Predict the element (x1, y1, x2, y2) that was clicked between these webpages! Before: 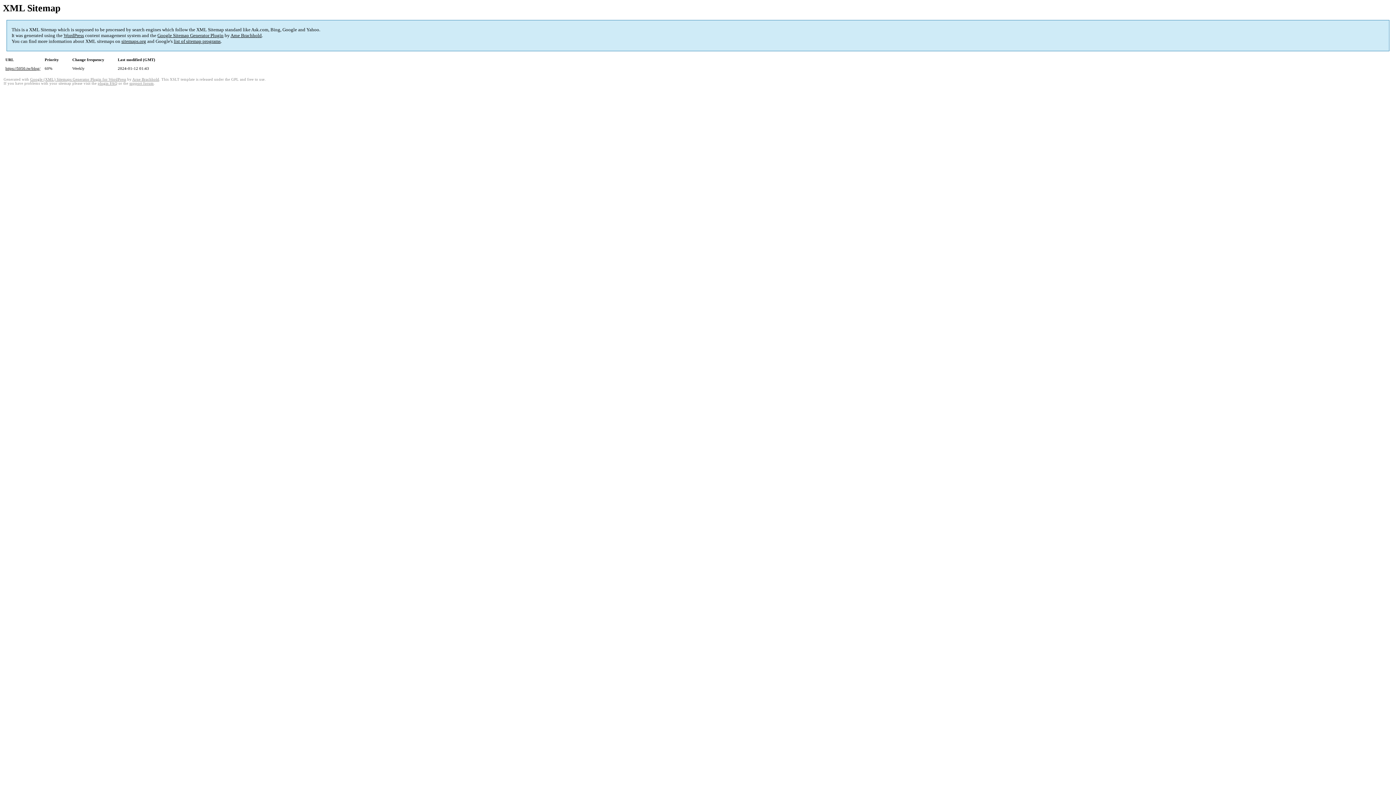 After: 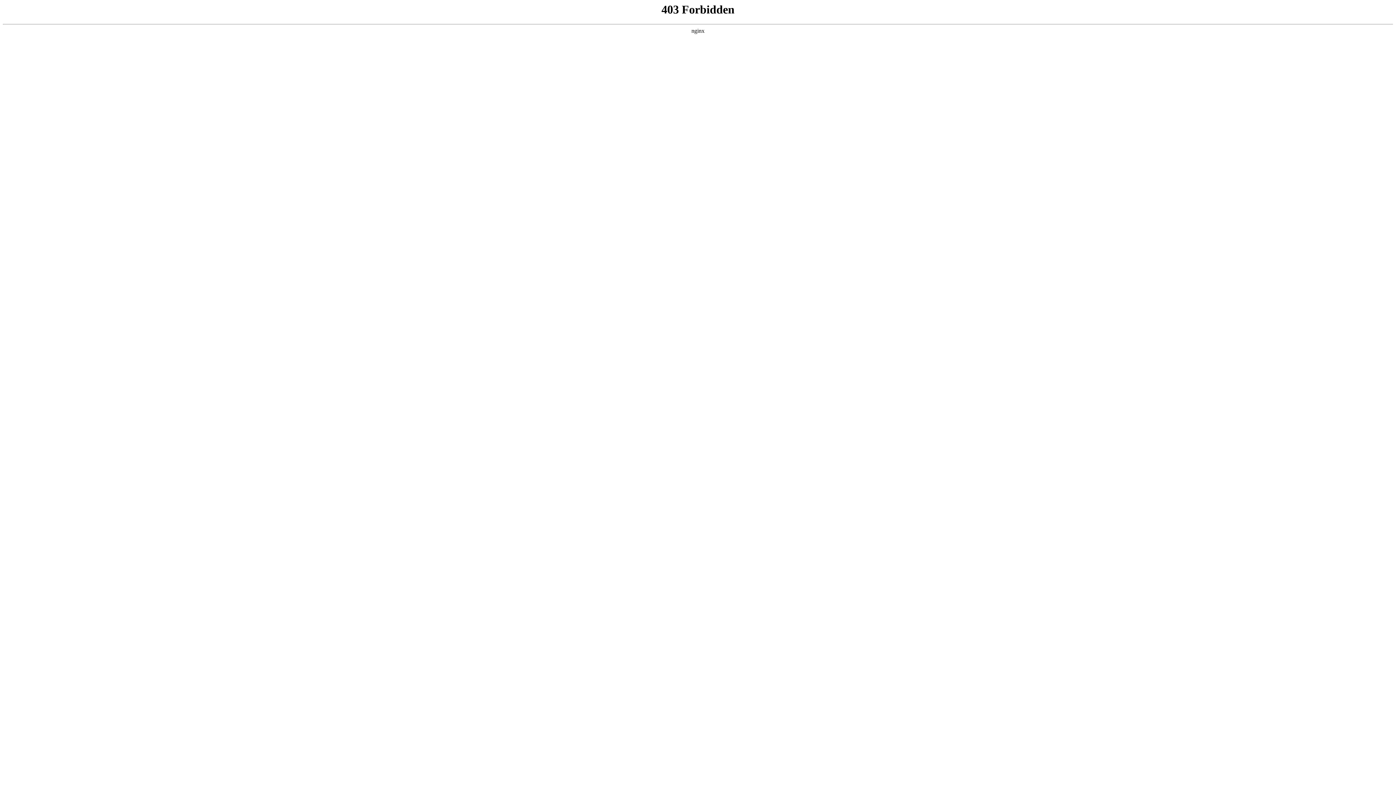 Action: label: support forum bbox: (129, 81, 153, 85)